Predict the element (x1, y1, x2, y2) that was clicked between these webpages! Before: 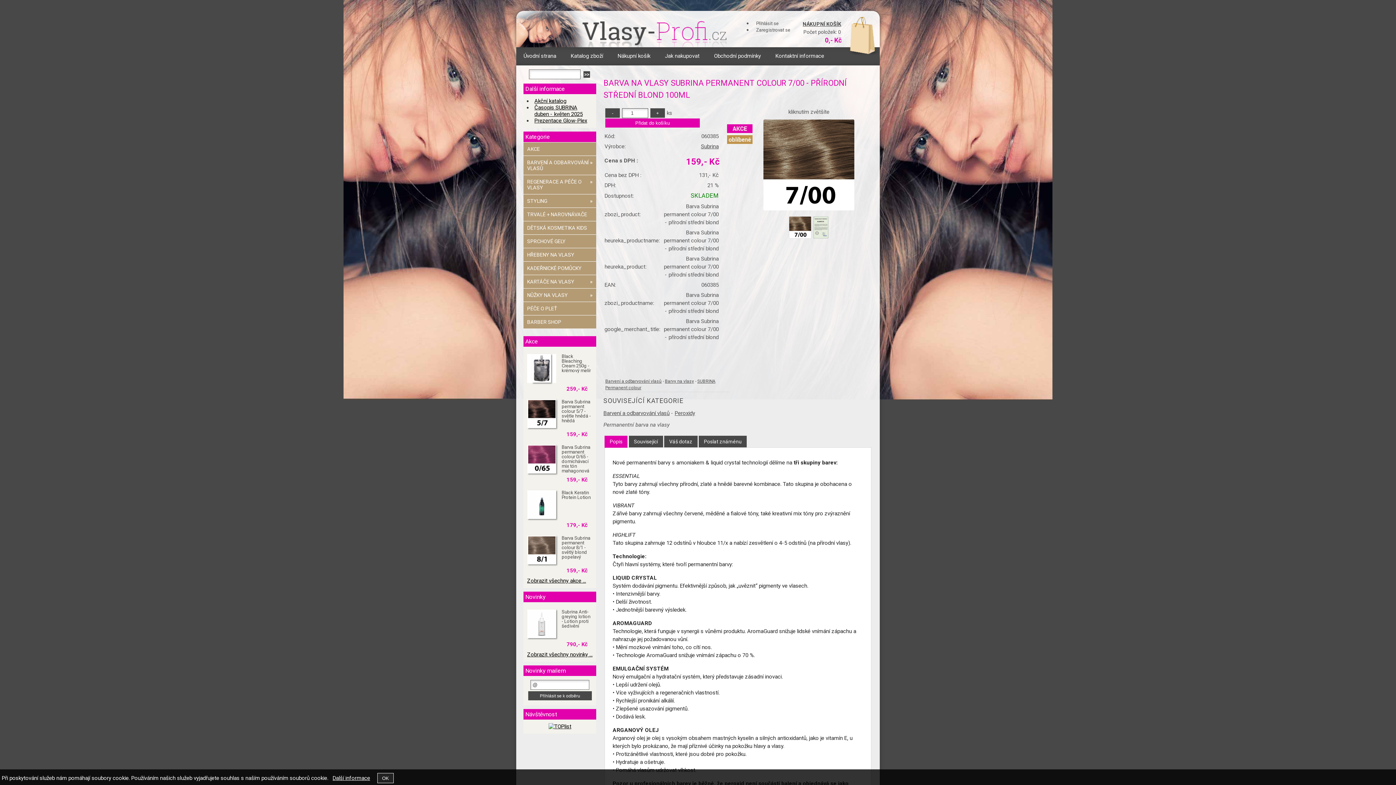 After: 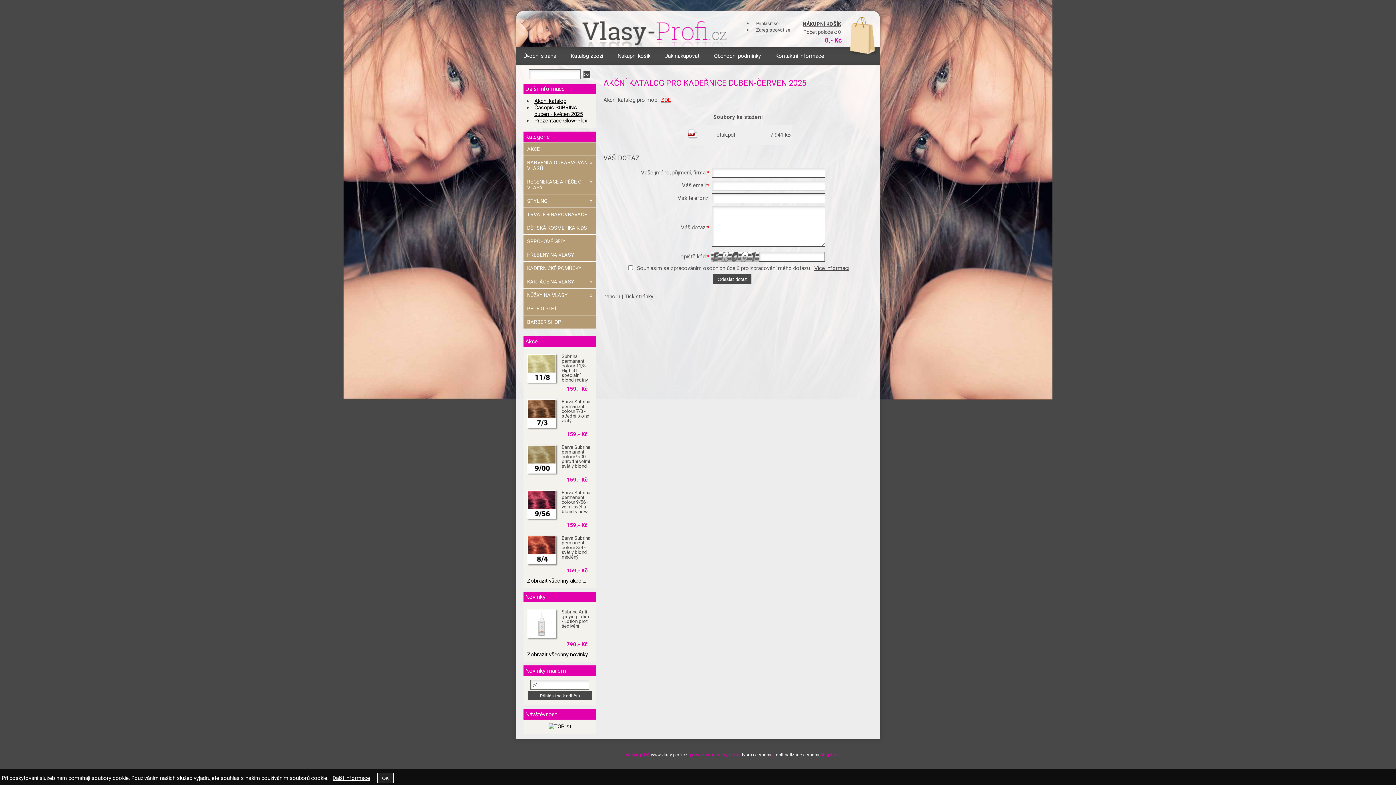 Action: label: Akční katalog bbox: (534, 97, 566, 104)